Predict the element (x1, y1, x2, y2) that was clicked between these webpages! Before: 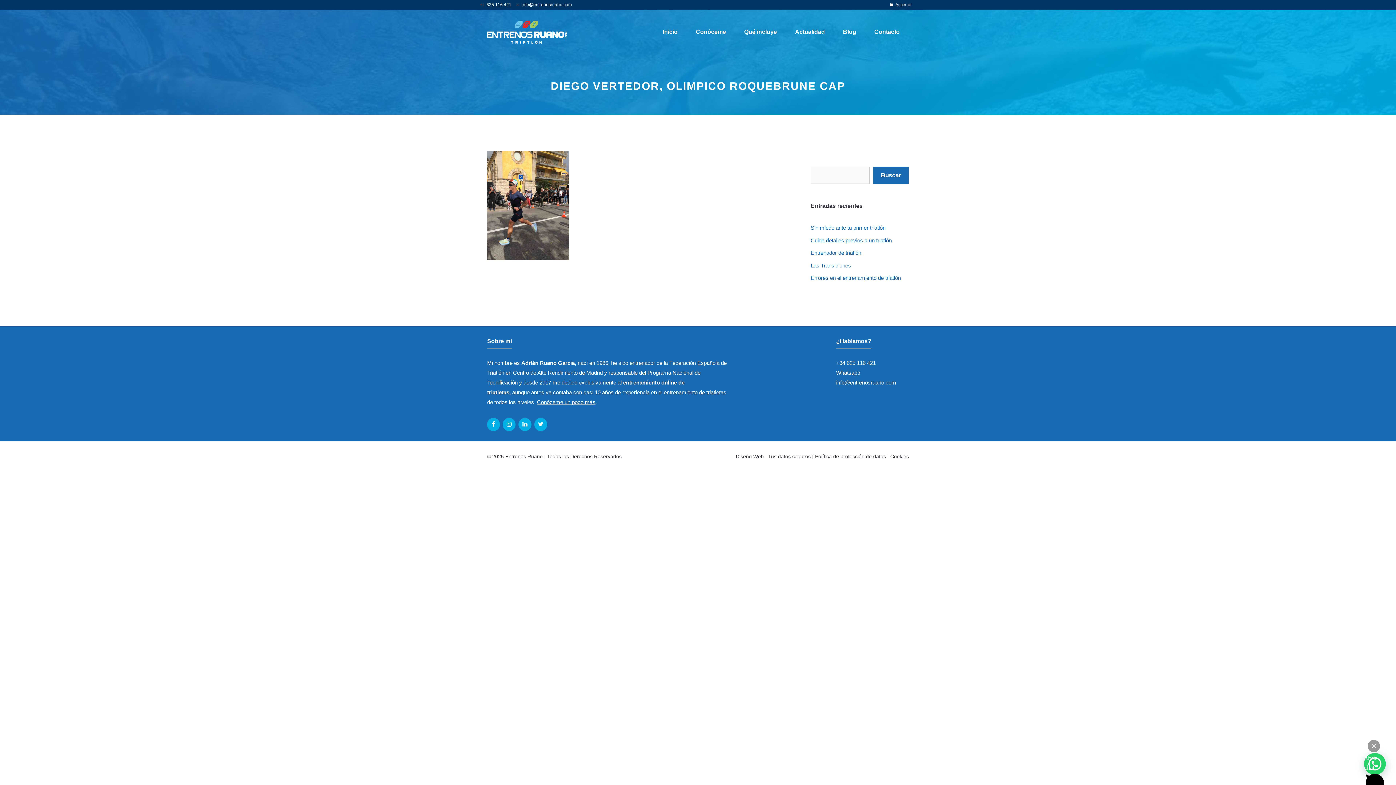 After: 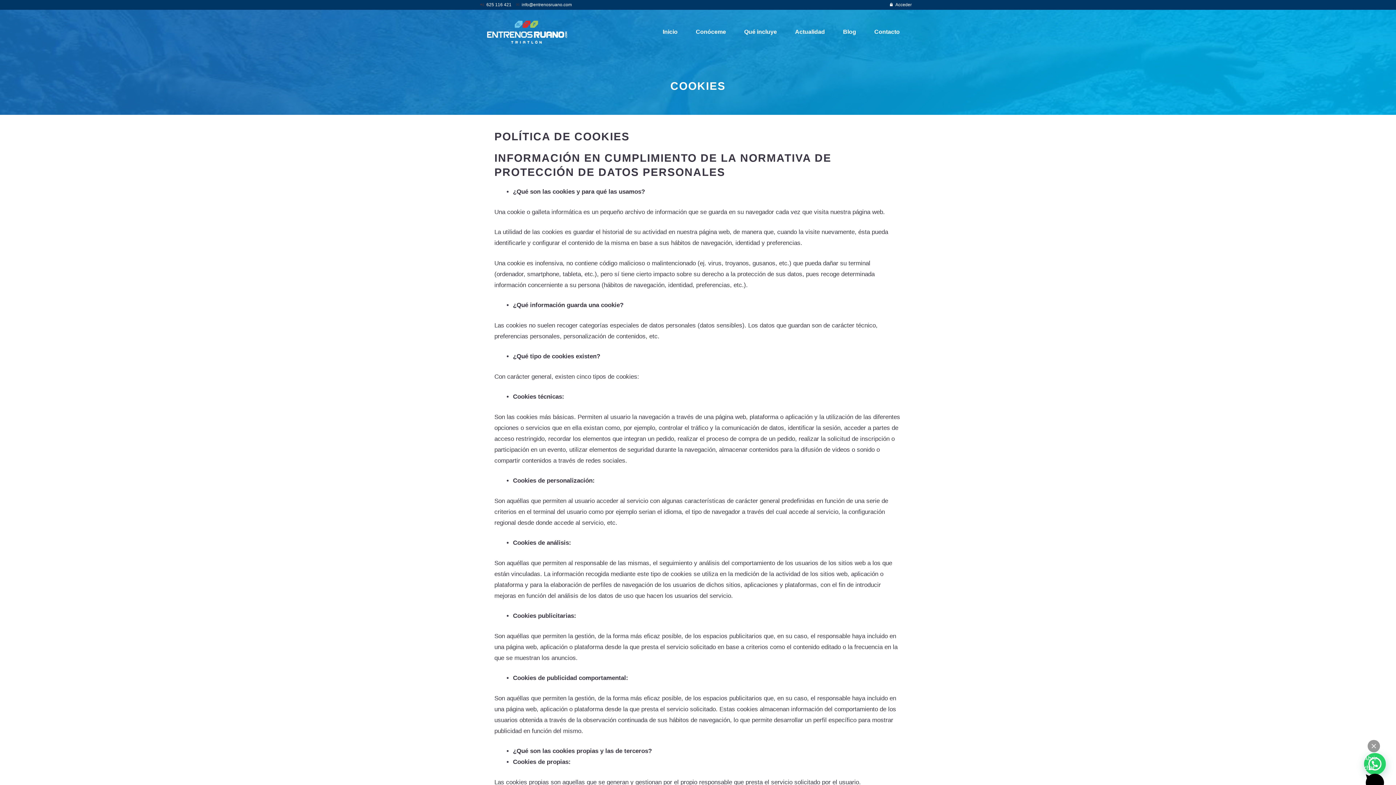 Action: bbox: (890, 453, 909, 459) label: Cookies